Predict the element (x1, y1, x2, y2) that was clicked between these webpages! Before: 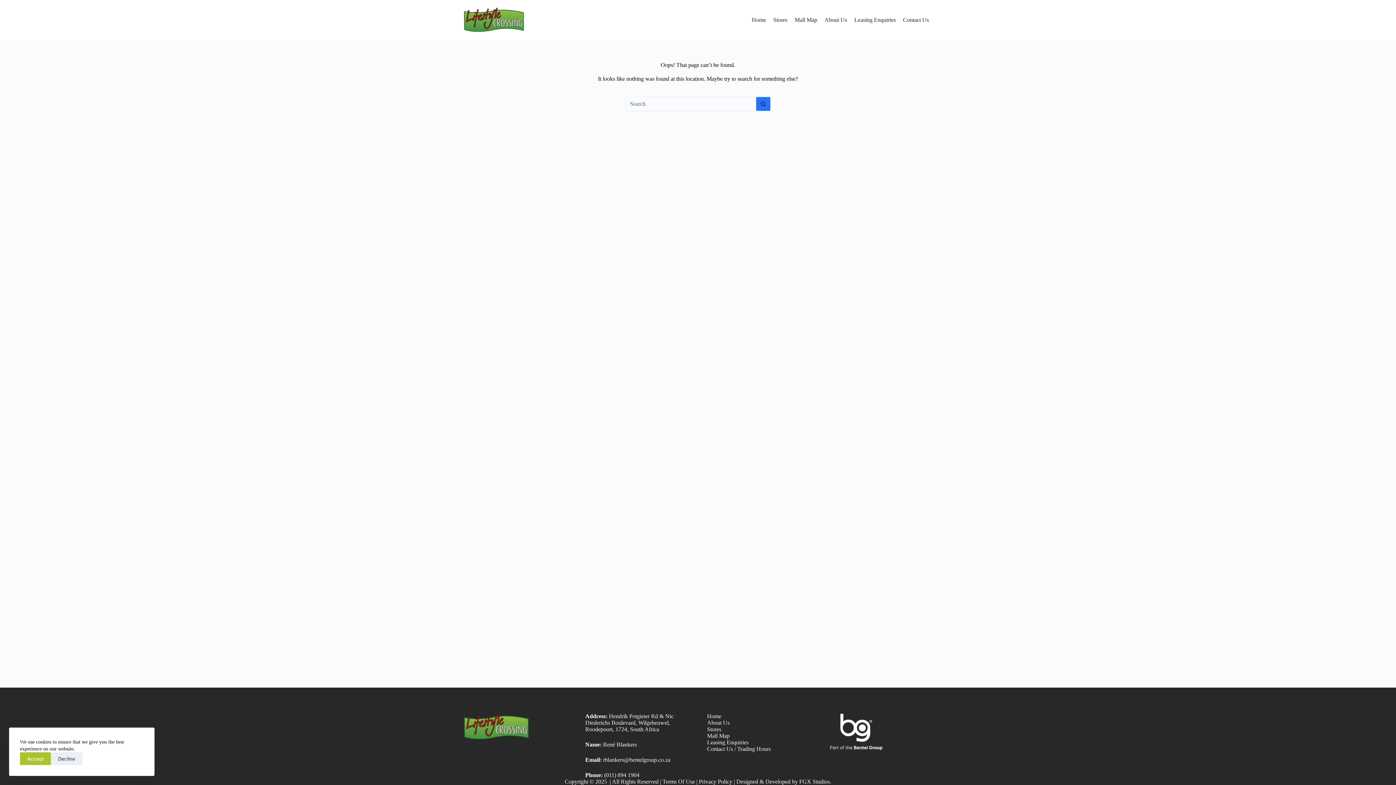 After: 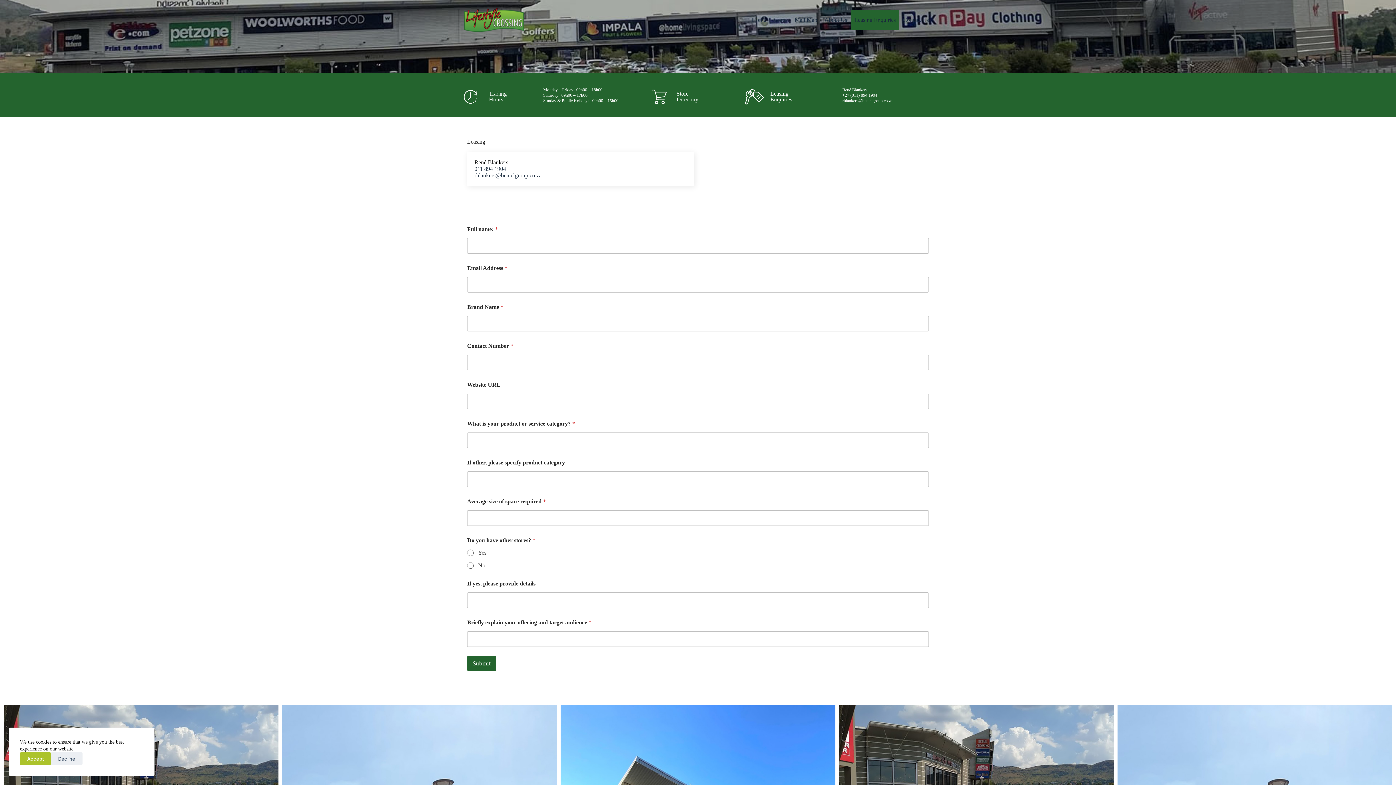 Action: bbox: (850, 10, 899, 30) label: Leasing Enquiries